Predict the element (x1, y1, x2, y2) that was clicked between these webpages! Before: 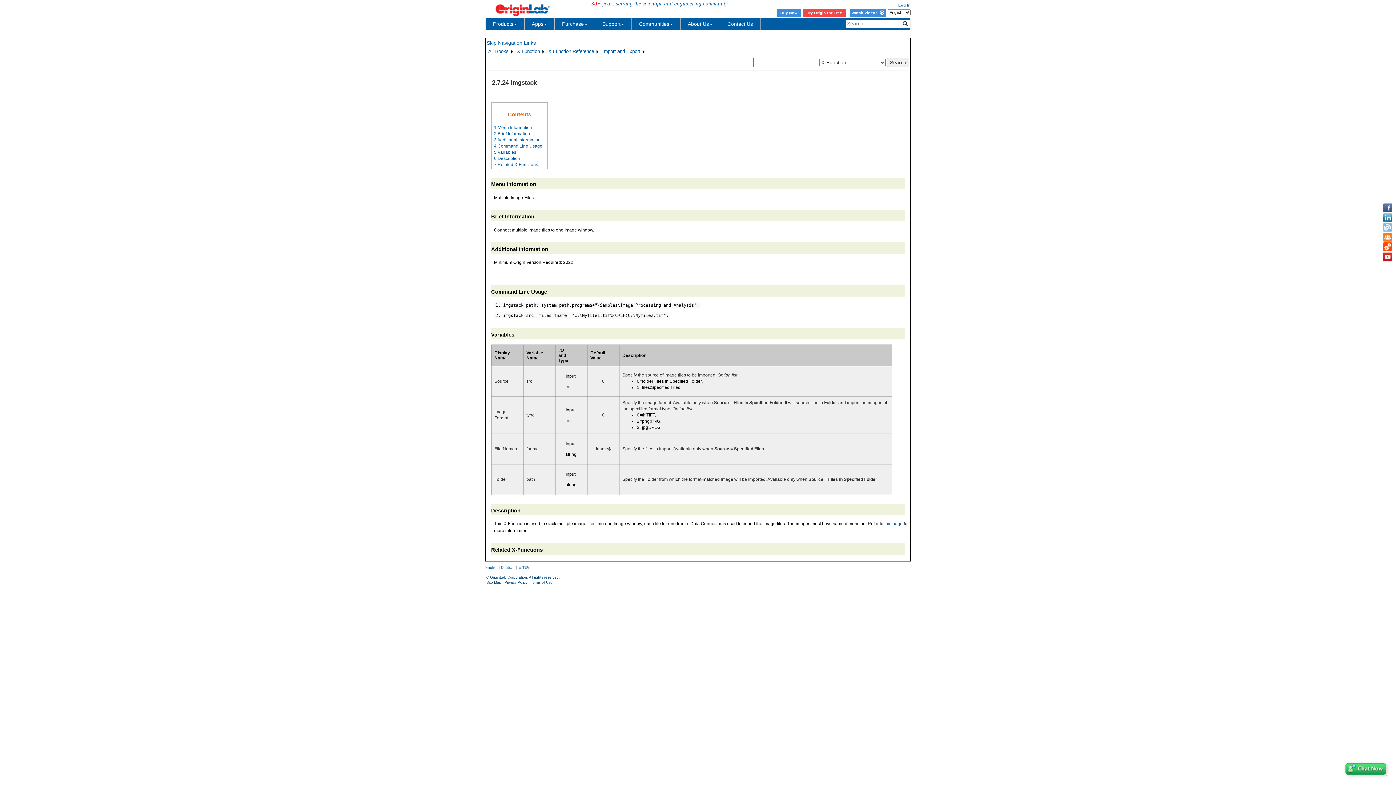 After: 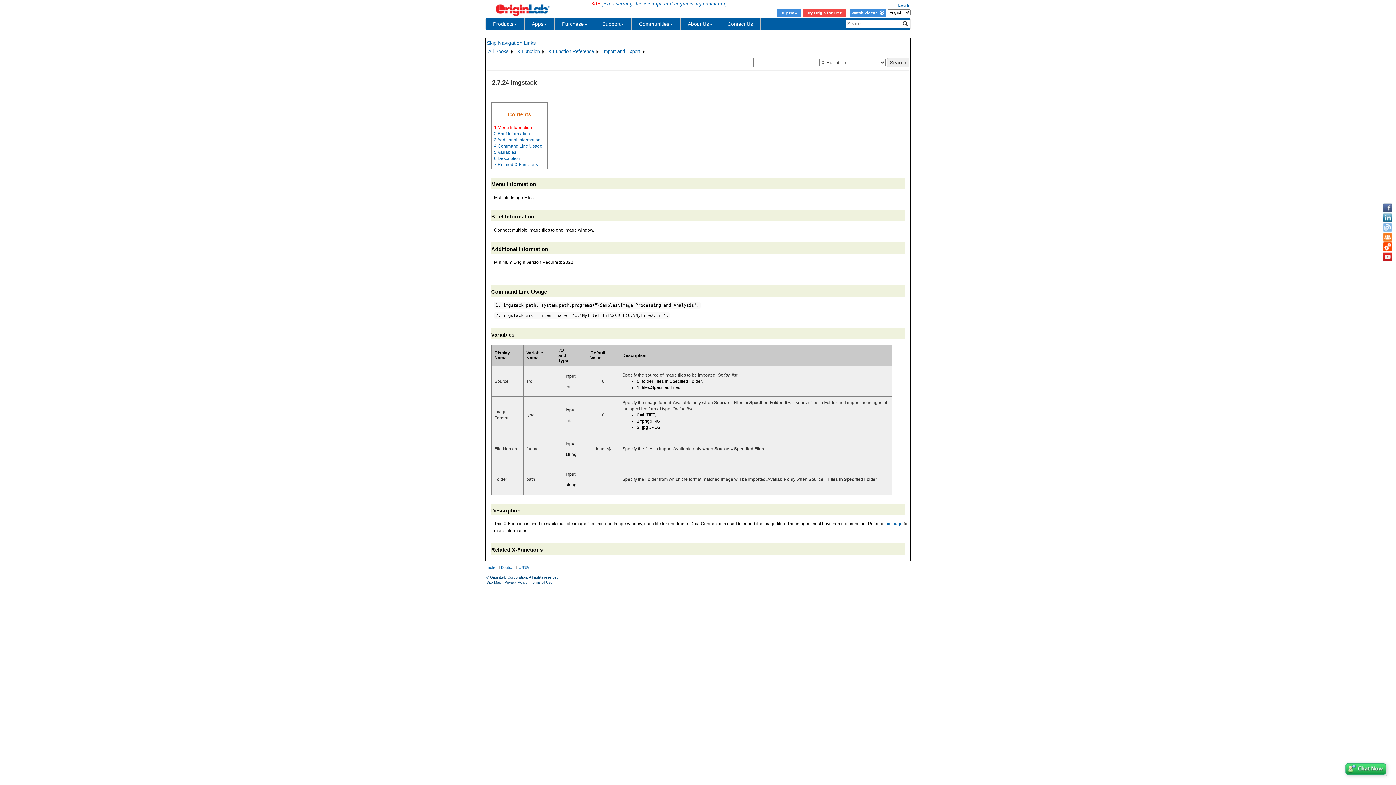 Action: bbox: (494, 124, 532, 130) label: 1 Menu Information